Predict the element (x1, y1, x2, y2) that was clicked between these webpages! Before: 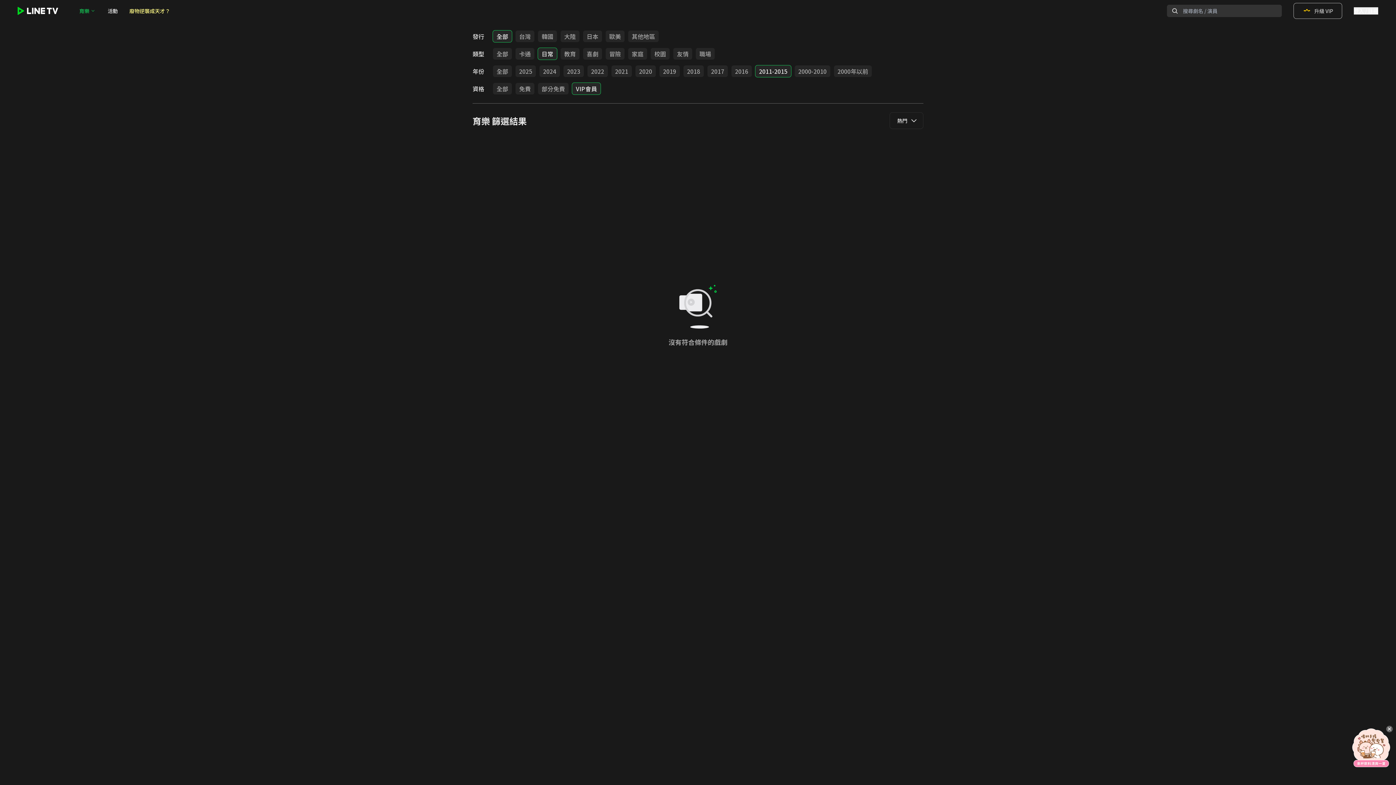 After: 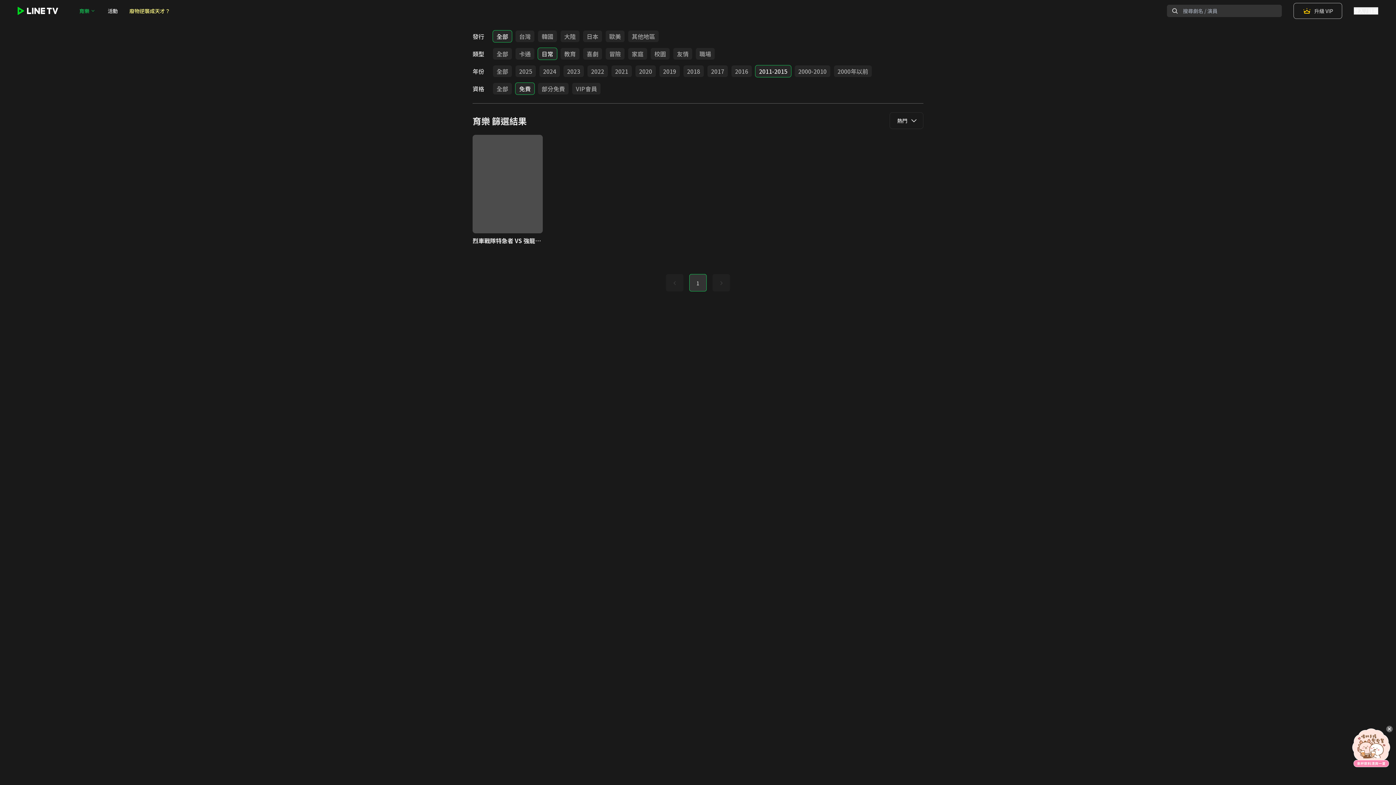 Action: bbox: (515, 82, 534, 94) label: 免費